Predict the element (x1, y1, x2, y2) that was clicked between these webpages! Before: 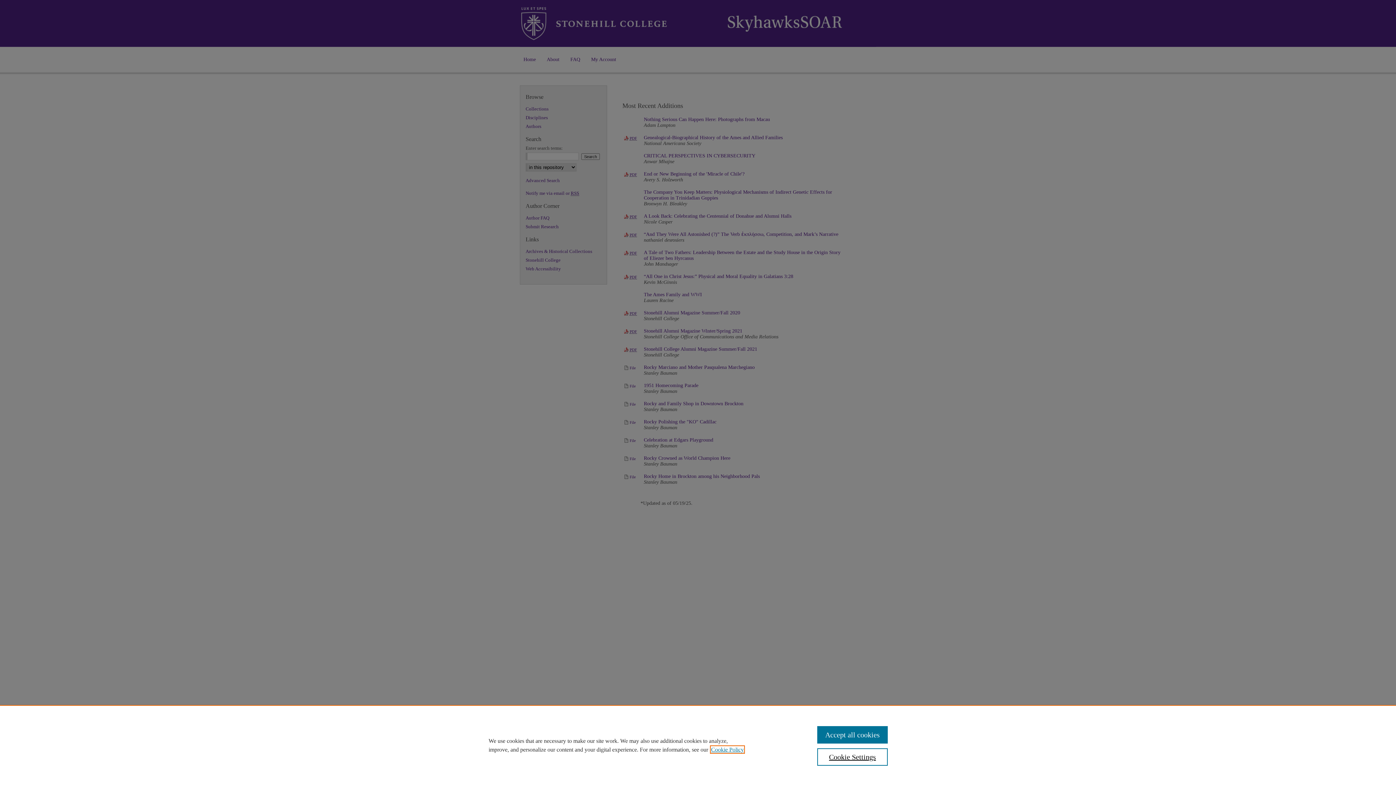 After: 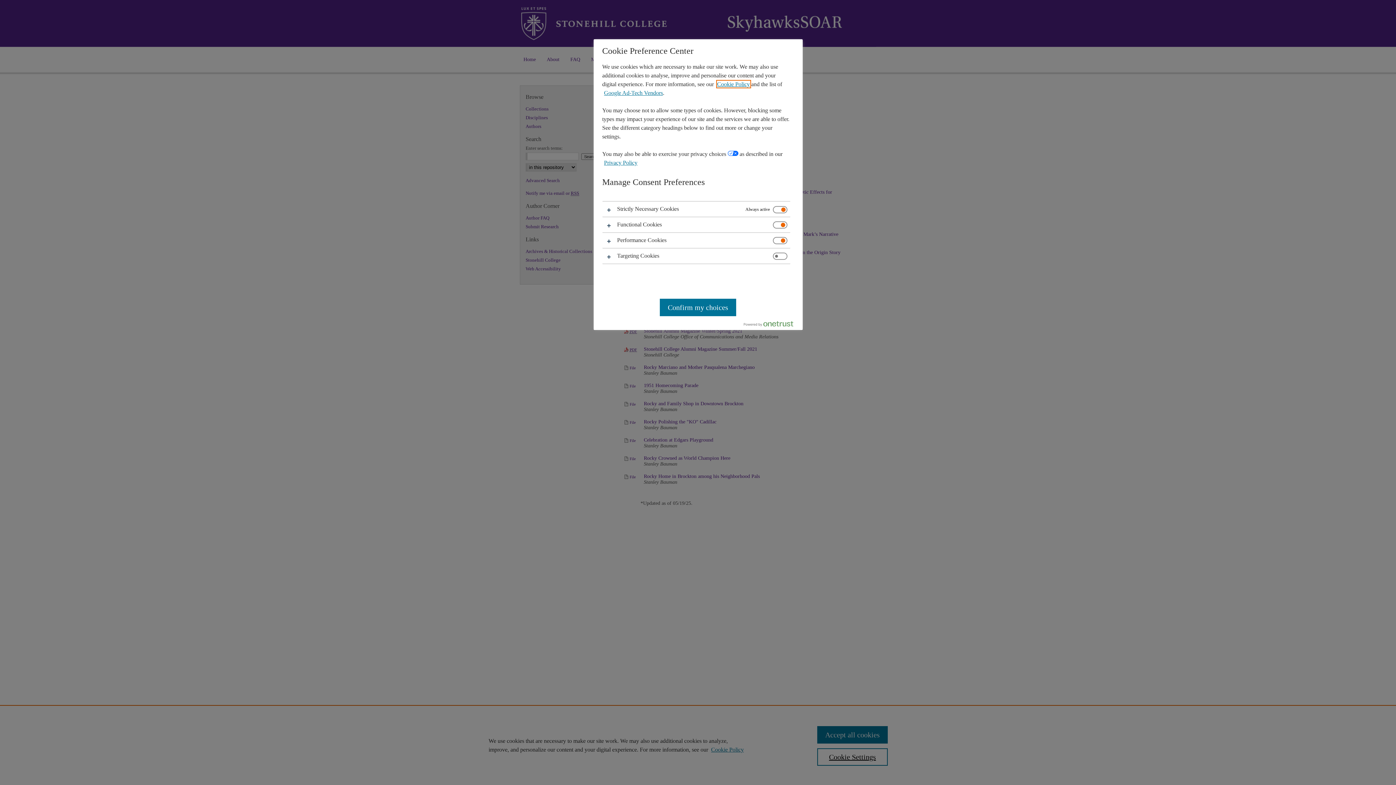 Action: label: Cookie Settings bbox: (817, 748, 887, 766)